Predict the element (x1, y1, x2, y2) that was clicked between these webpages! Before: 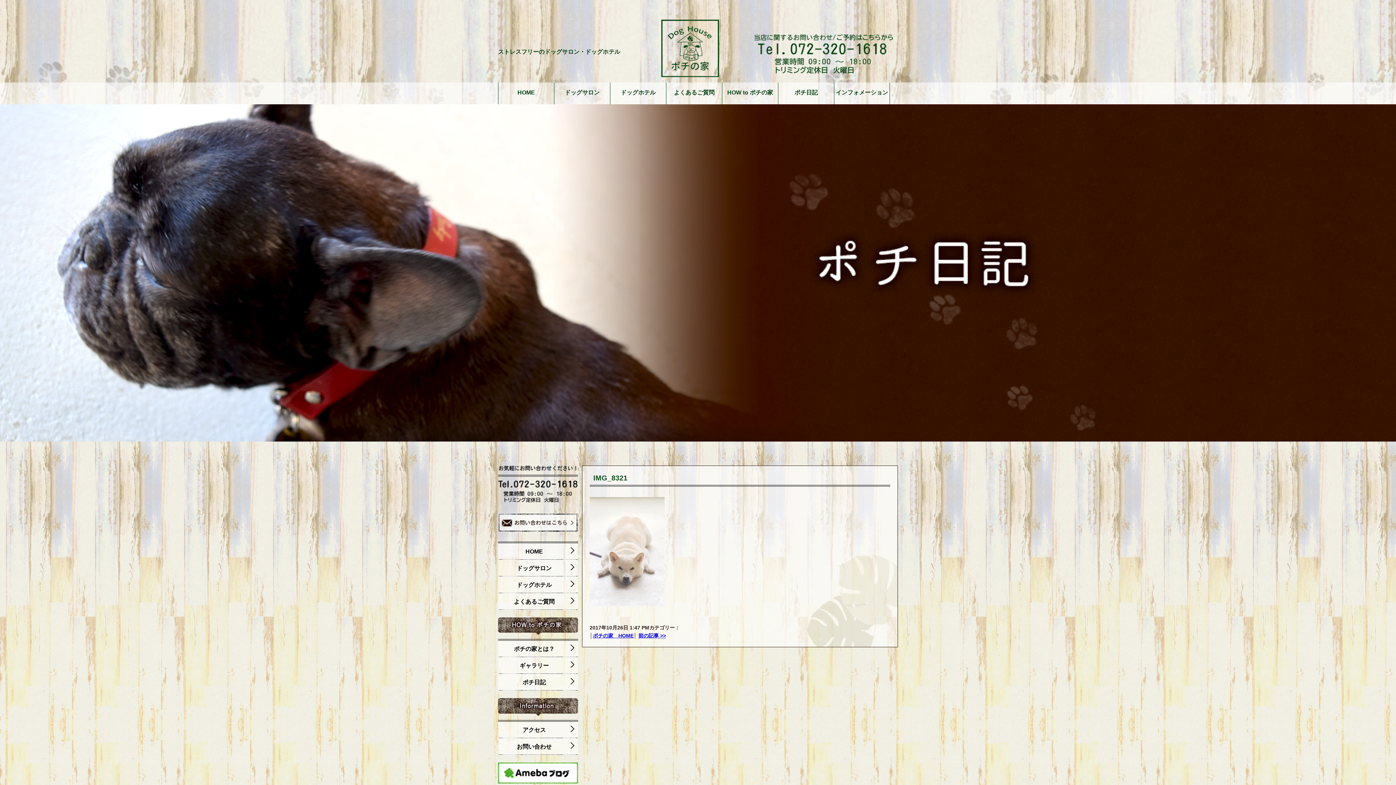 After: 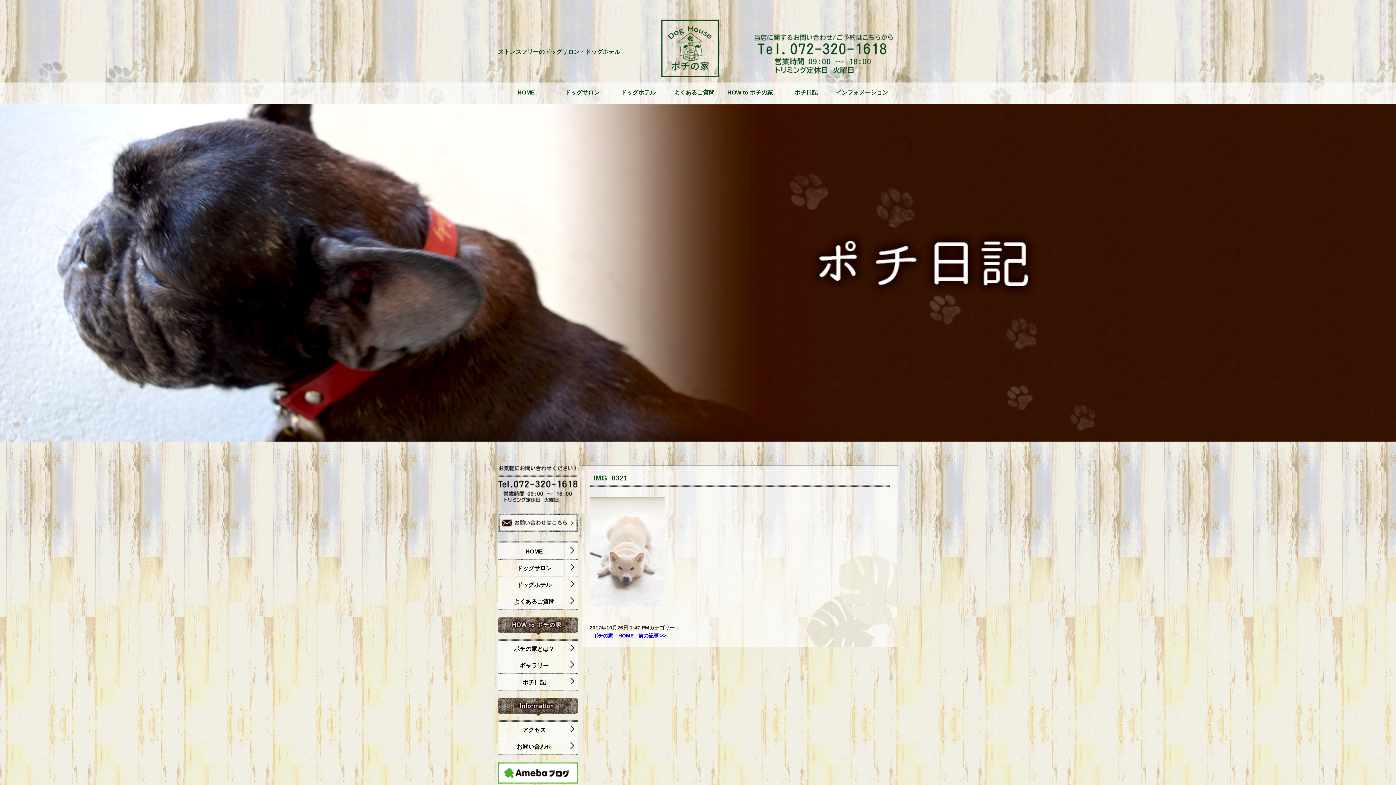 Action: bbox: (754, 71, 894, 77)